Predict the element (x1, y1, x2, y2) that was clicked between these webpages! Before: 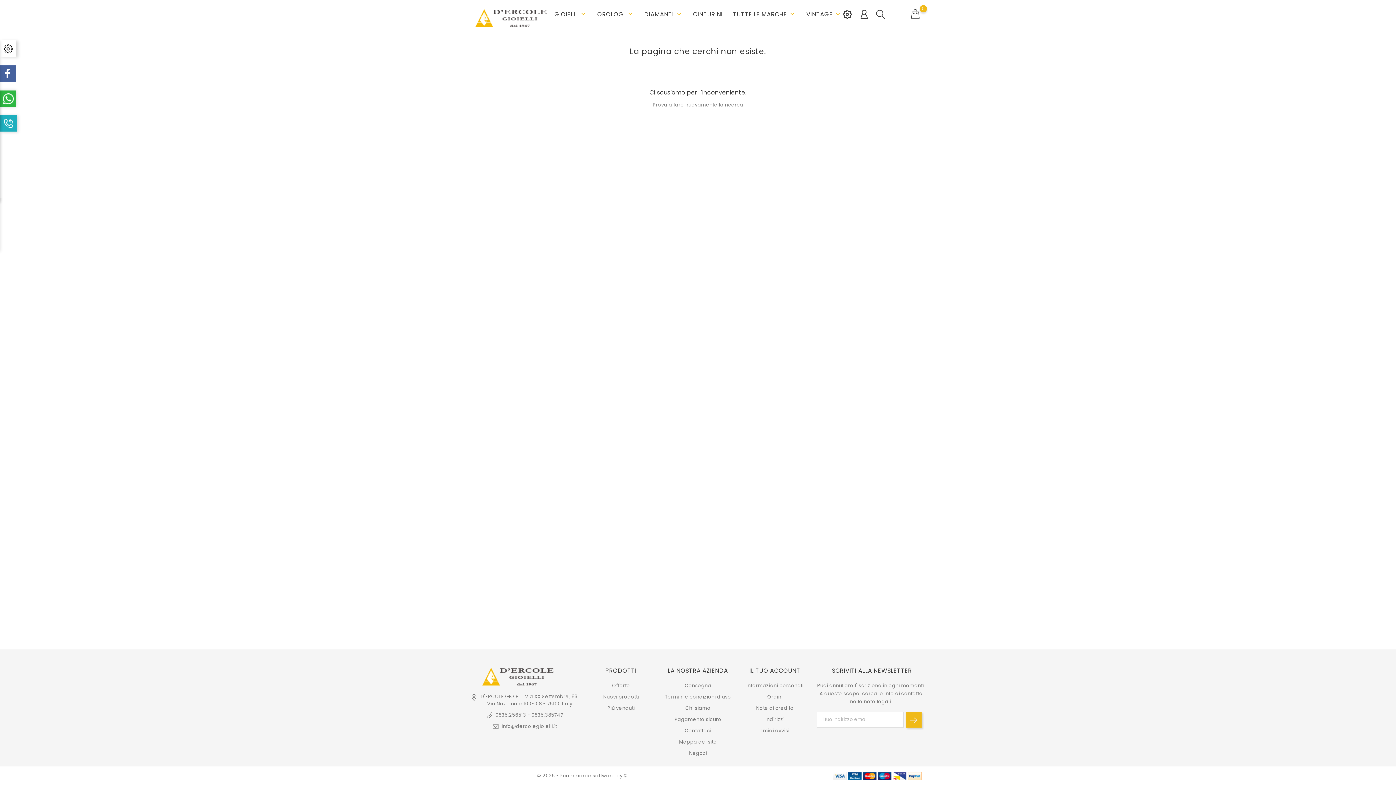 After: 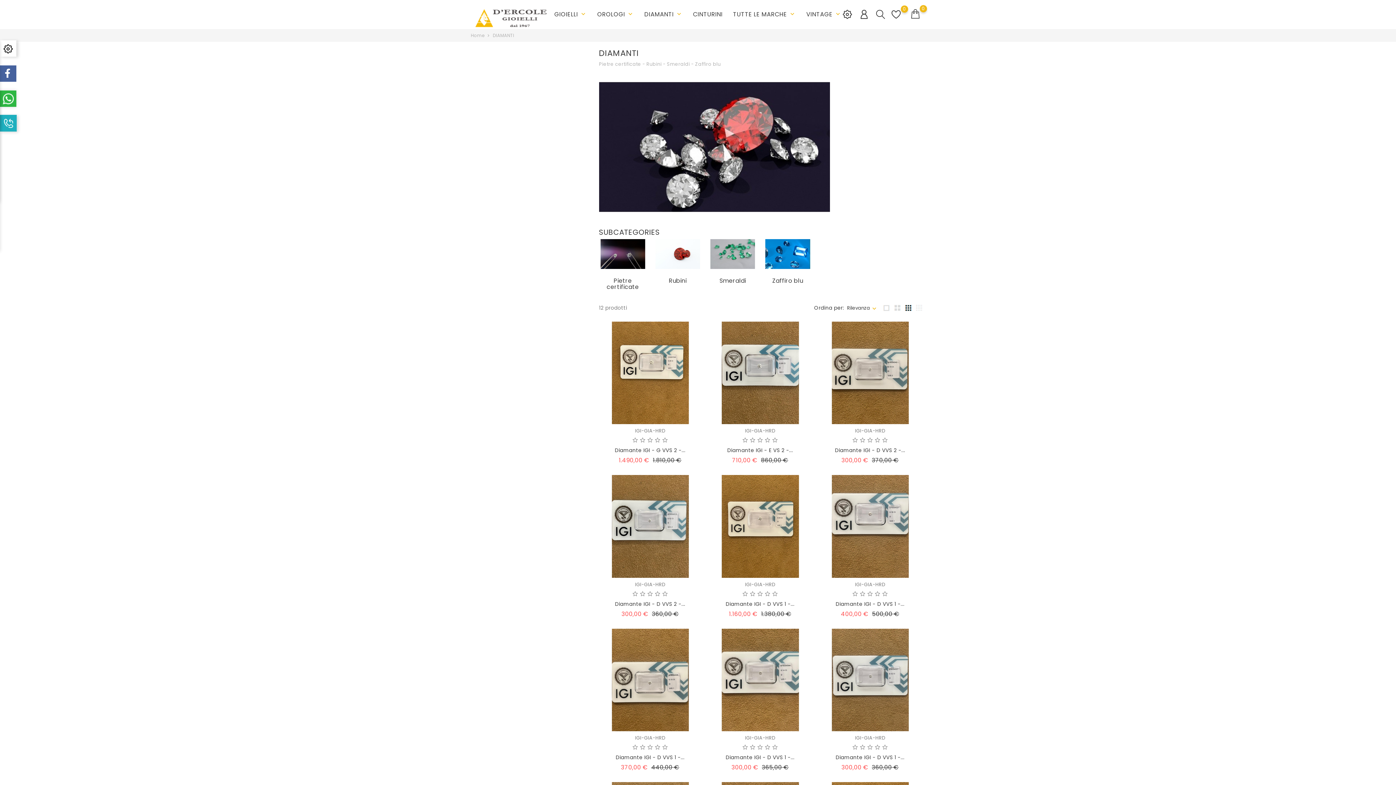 Action: label: DIAMANTI keyboard_arrow_down bbox: (644, 4, 682, 21)